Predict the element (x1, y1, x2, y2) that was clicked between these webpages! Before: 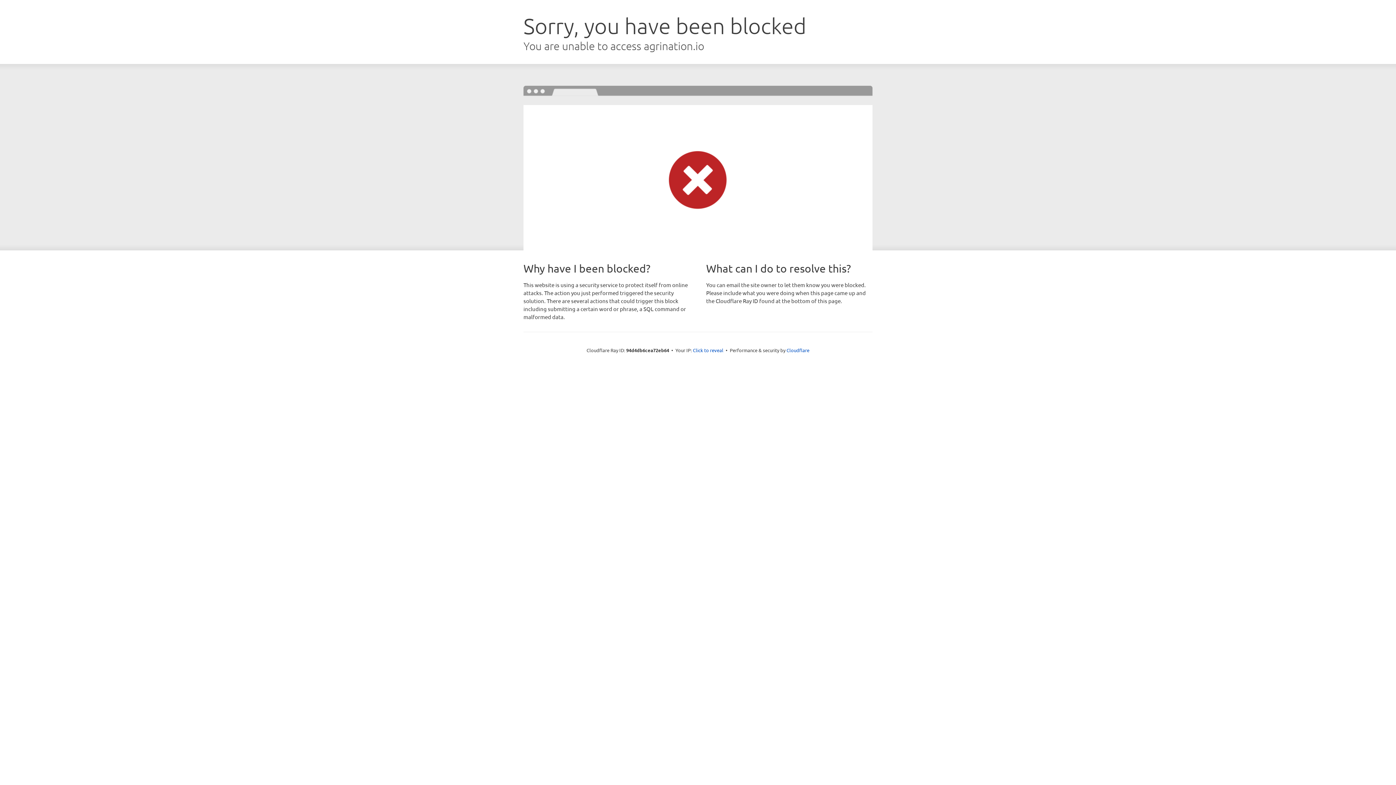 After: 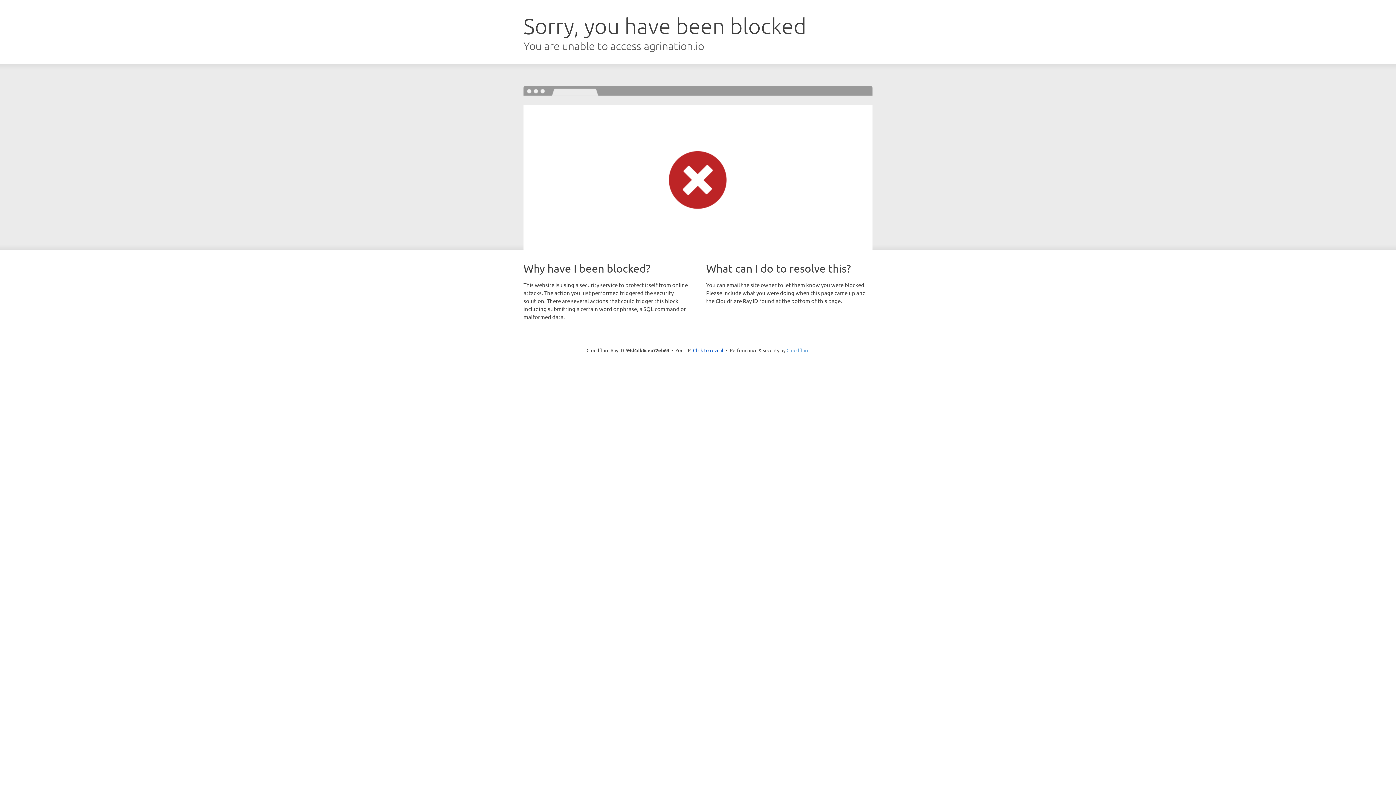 Action: bbox: (786, 347, 809, 353) label: Cloudflare